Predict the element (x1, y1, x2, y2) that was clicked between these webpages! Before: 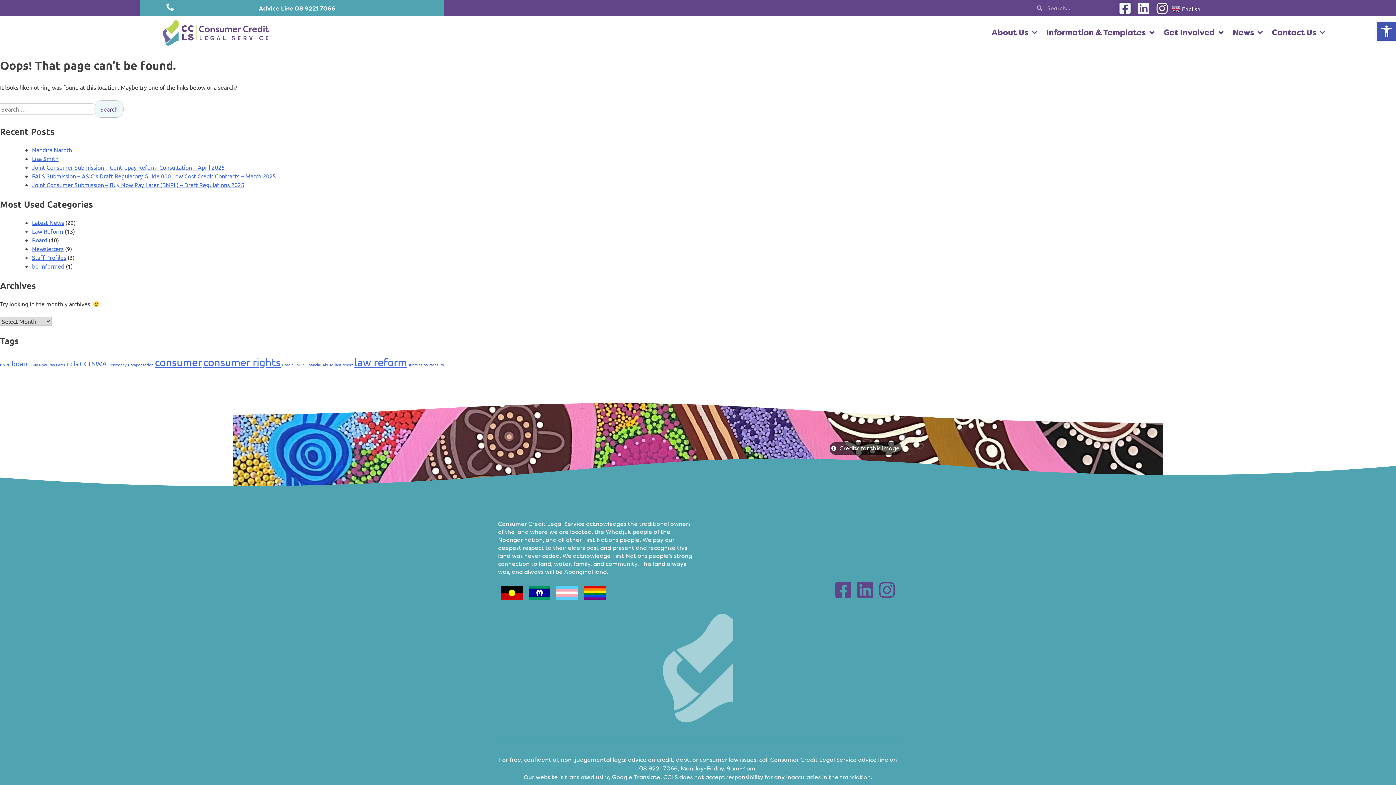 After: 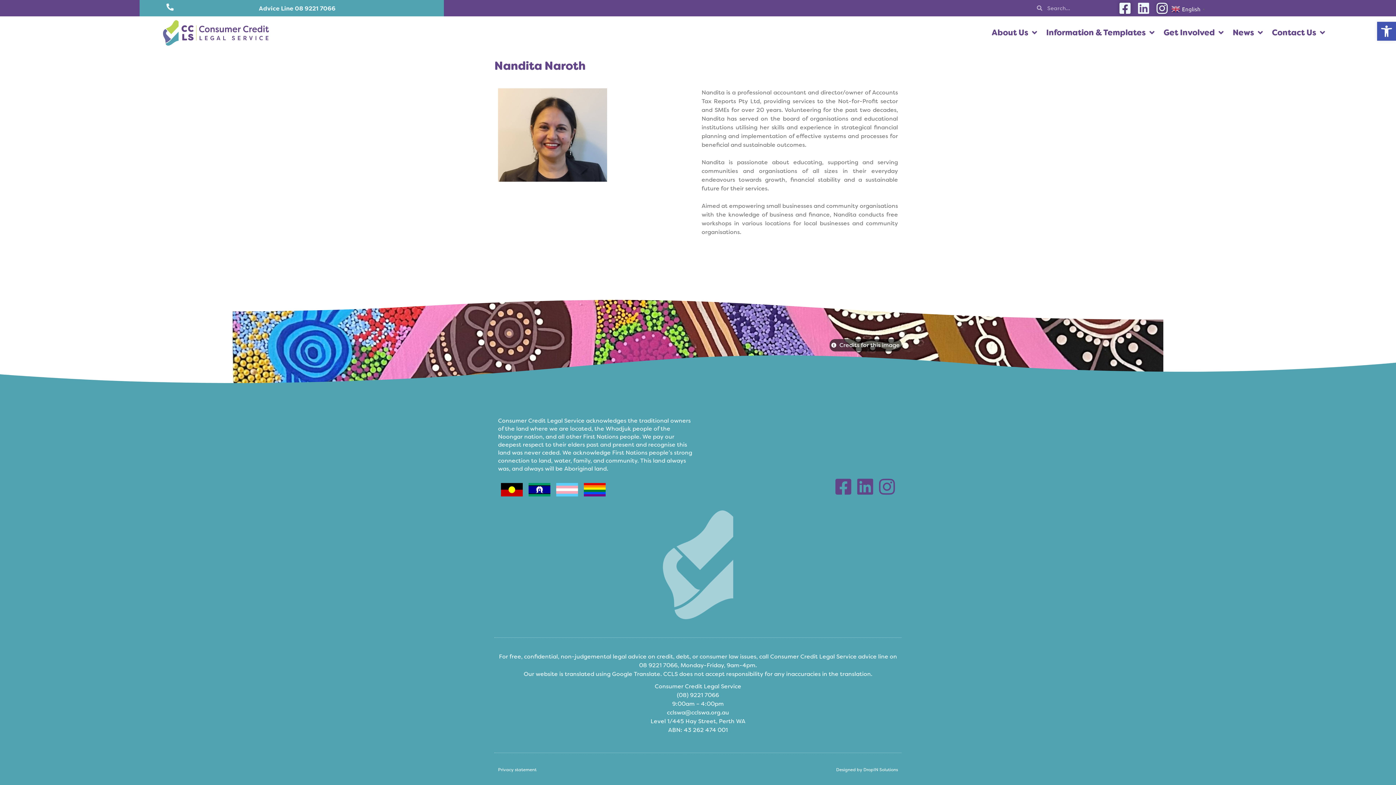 Action: label: Nandita Naroth bbox: (32, 146, 72, 153)